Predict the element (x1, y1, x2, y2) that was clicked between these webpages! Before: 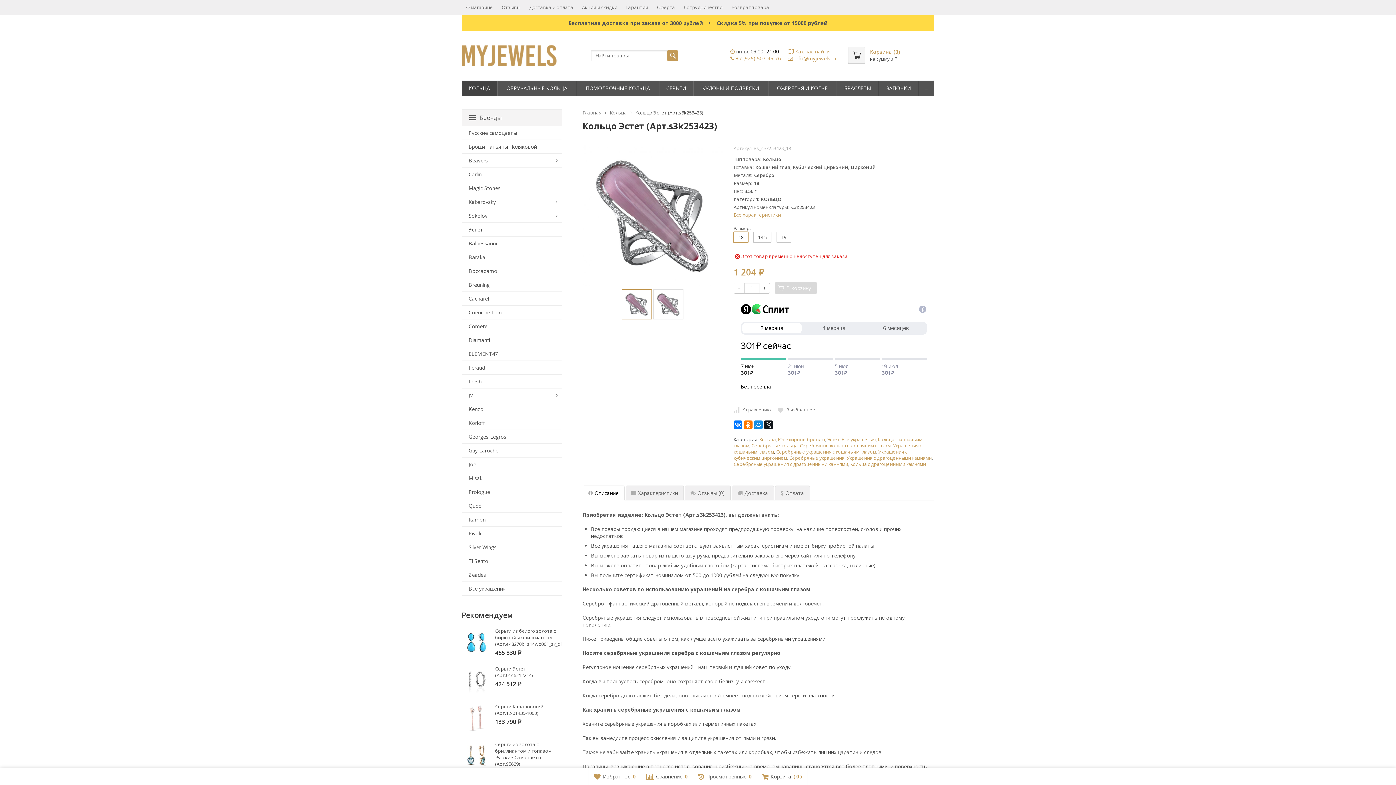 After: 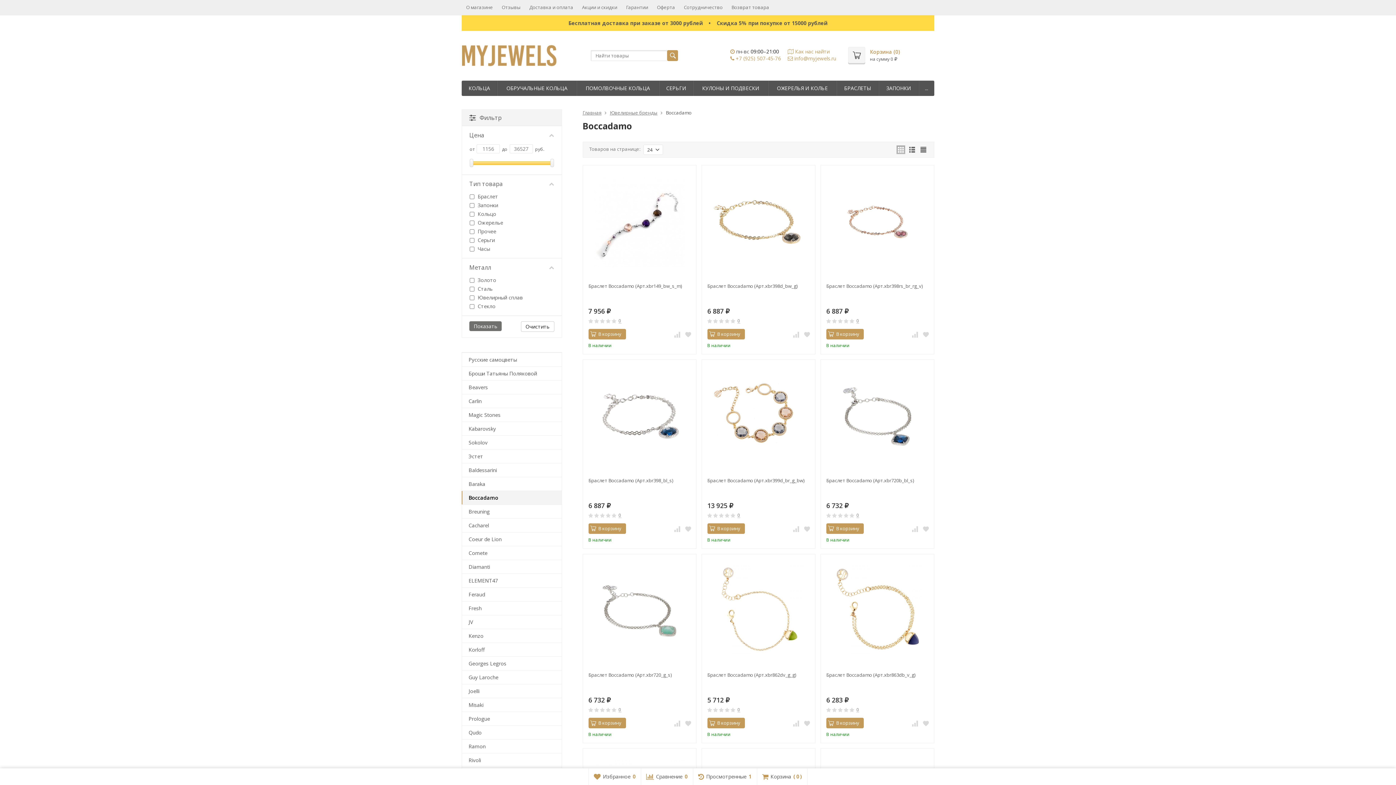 Action: label: Boccadamo bbox: (462, 264, 561, 277)